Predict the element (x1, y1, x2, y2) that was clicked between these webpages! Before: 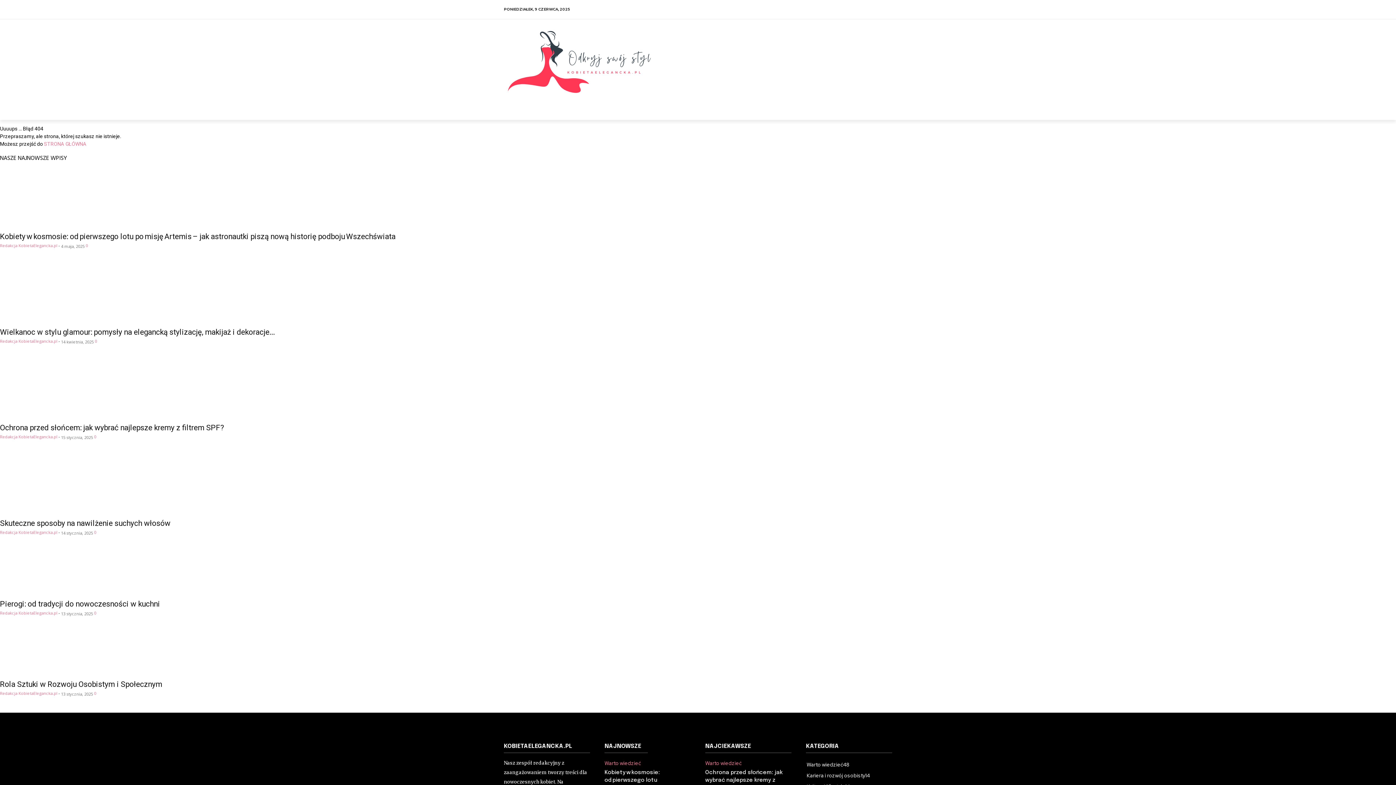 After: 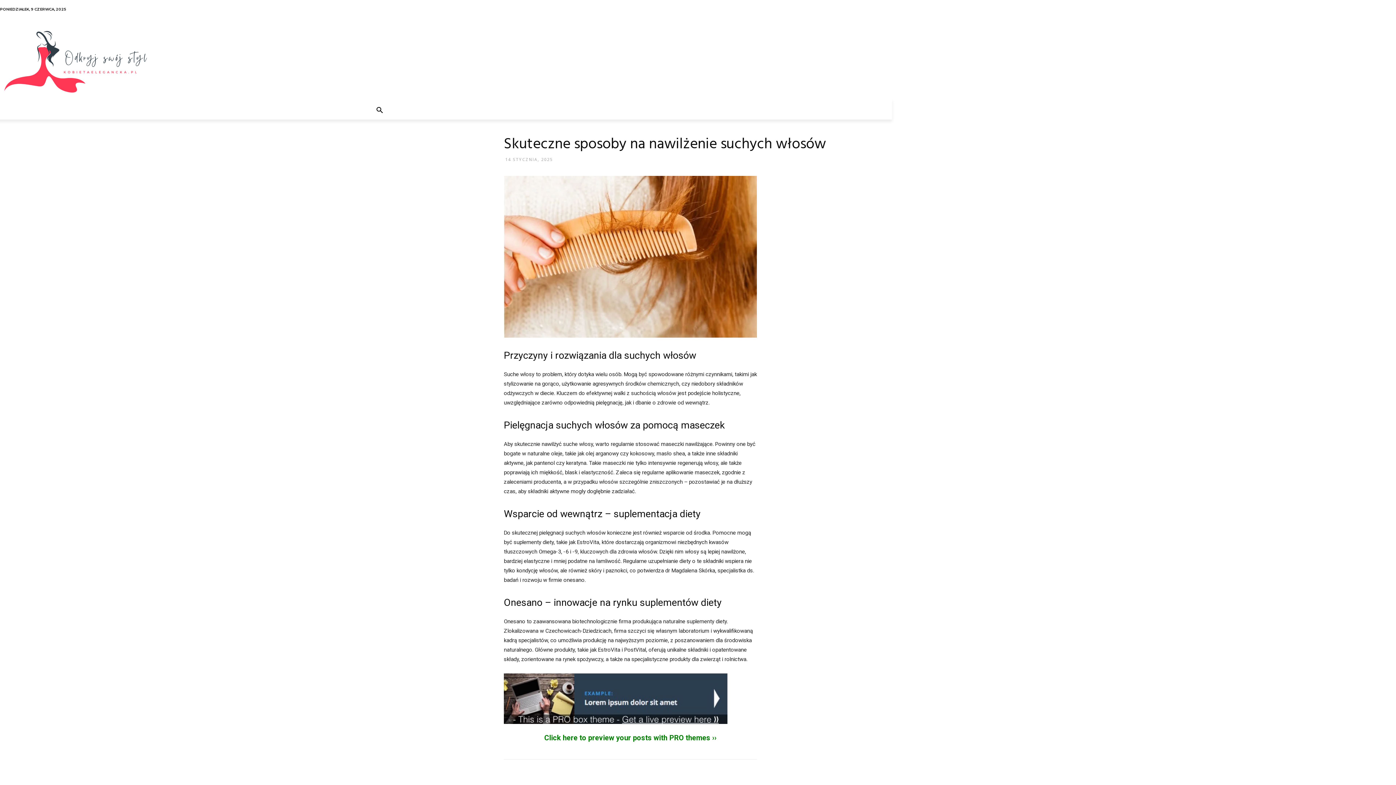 Action: bbox: (0, 456, 1396, 514)